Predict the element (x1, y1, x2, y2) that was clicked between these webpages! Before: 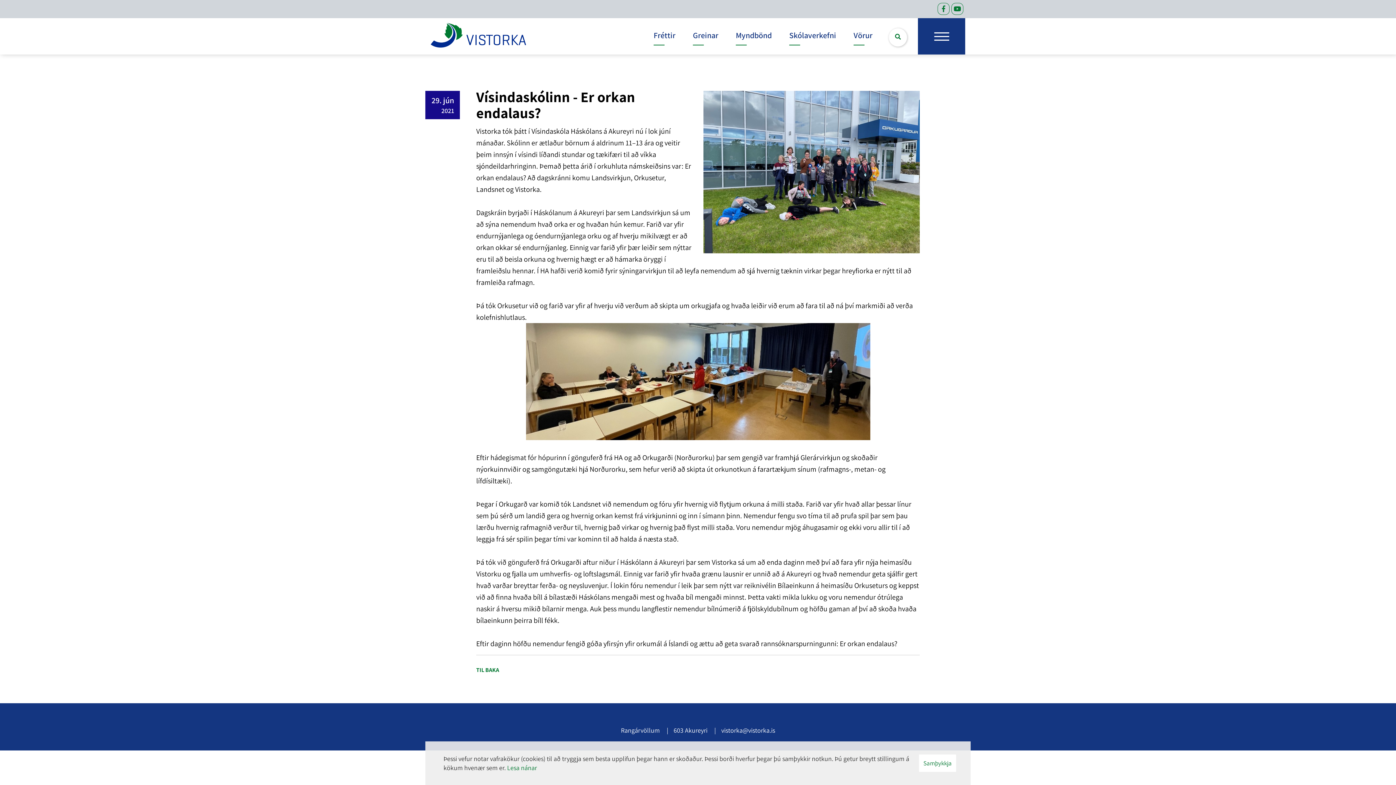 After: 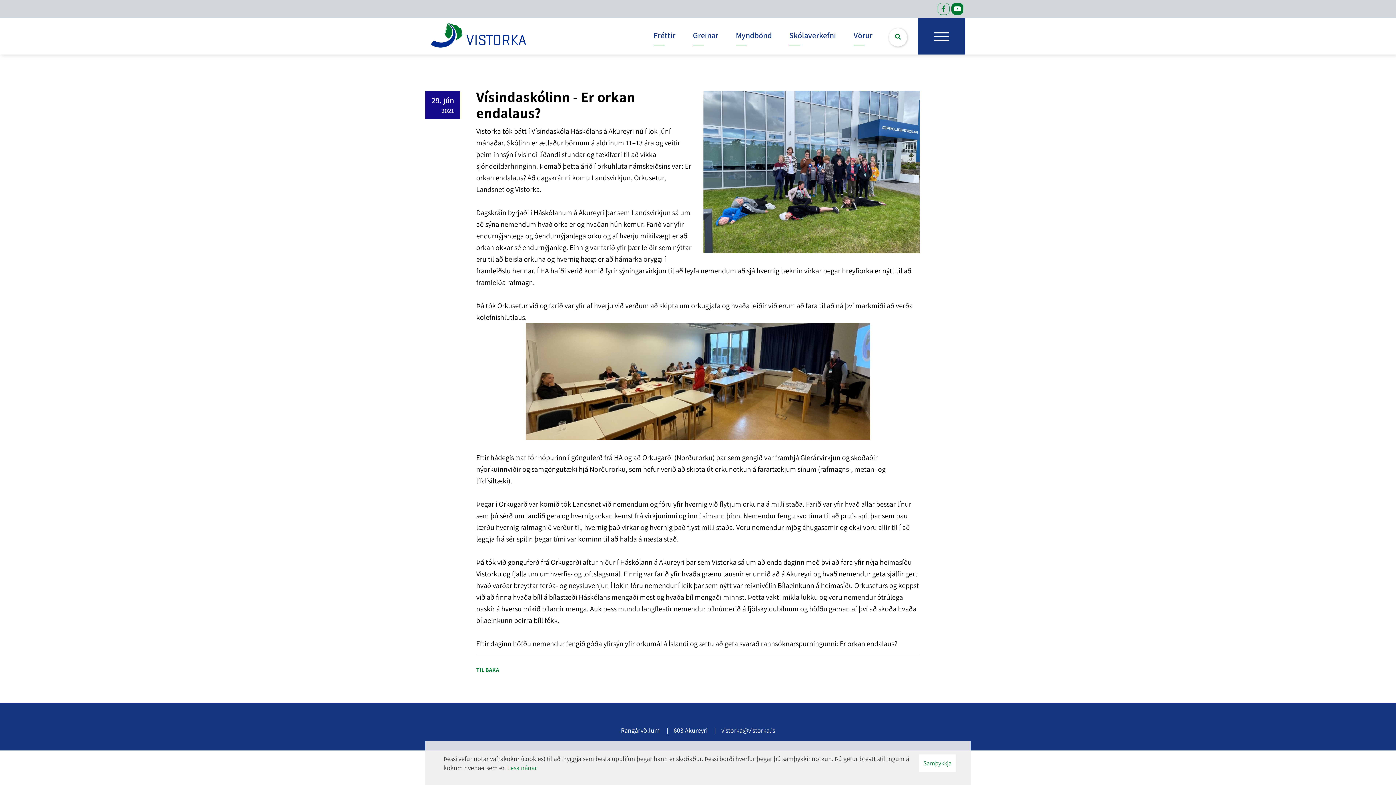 Action: label: Facebook bbox: (951, 2, 963, 14)